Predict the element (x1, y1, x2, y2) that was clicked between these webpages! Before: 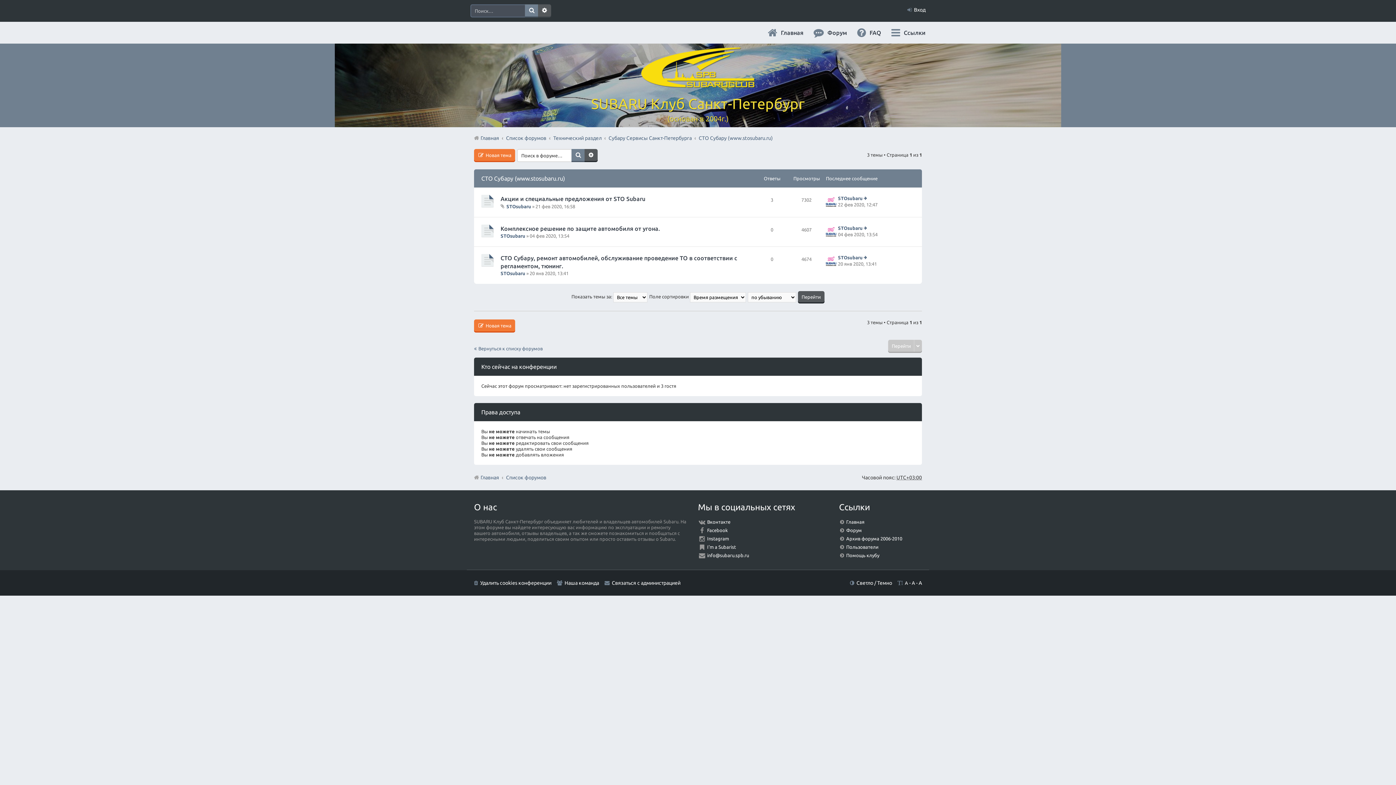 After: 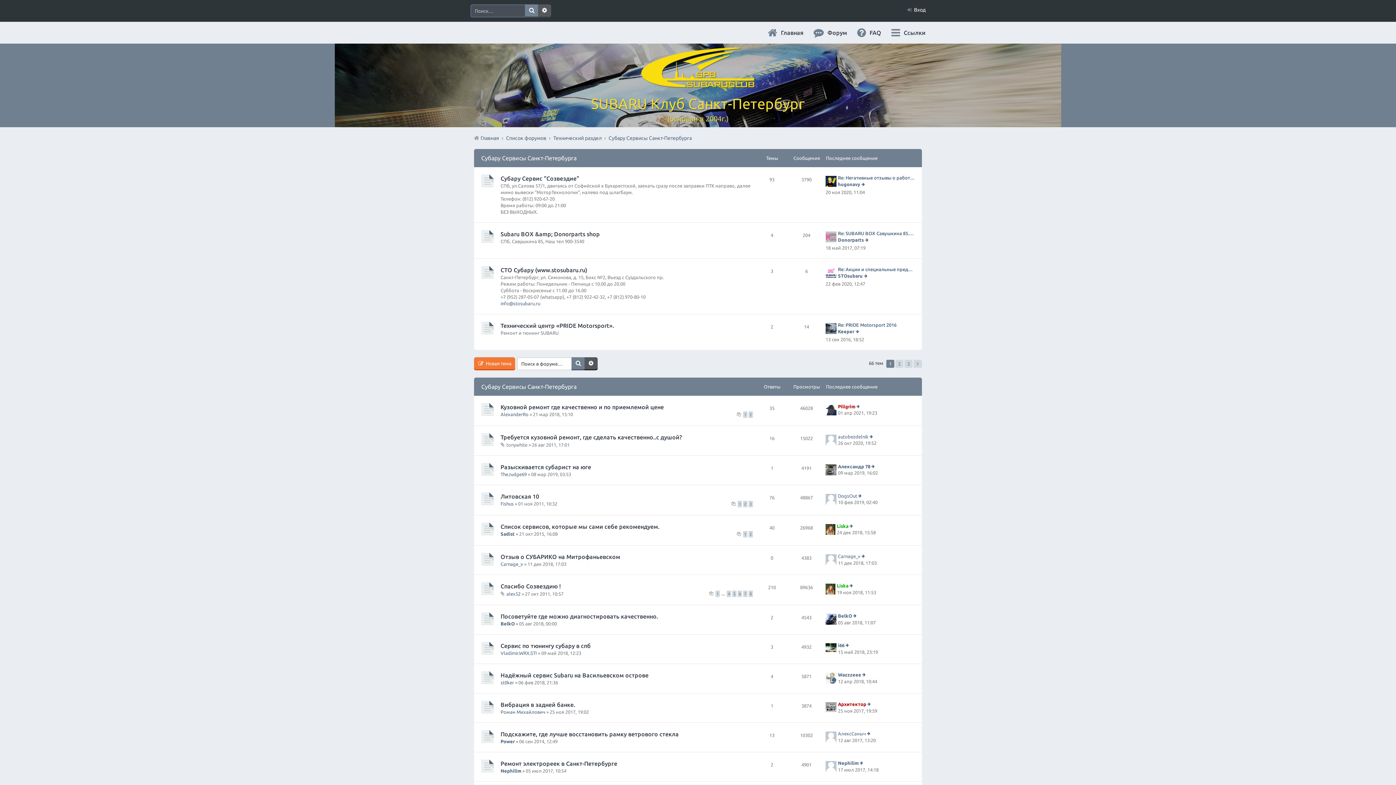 Action: label: Субару Cервисы Санкт-Петербурга bbox: (608, 132, 692, 143)